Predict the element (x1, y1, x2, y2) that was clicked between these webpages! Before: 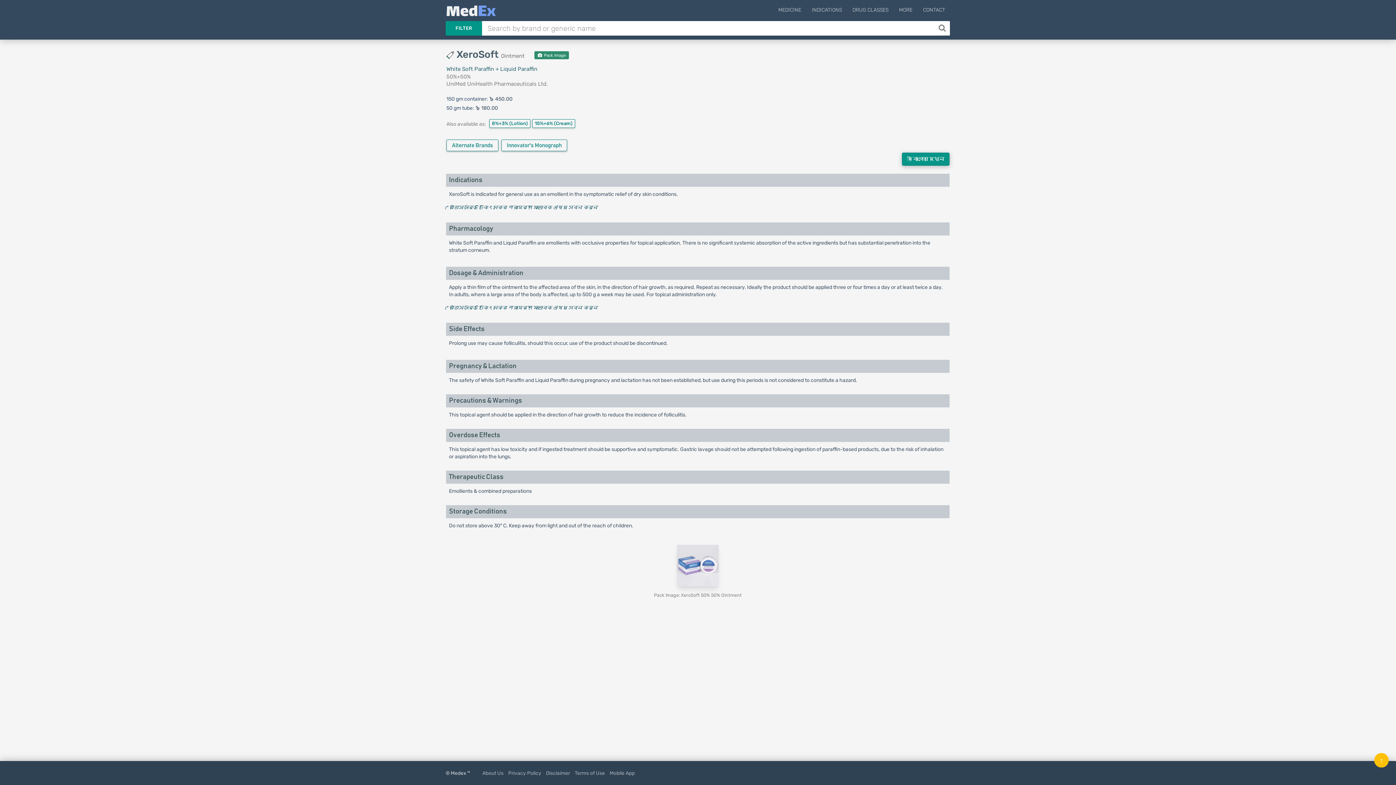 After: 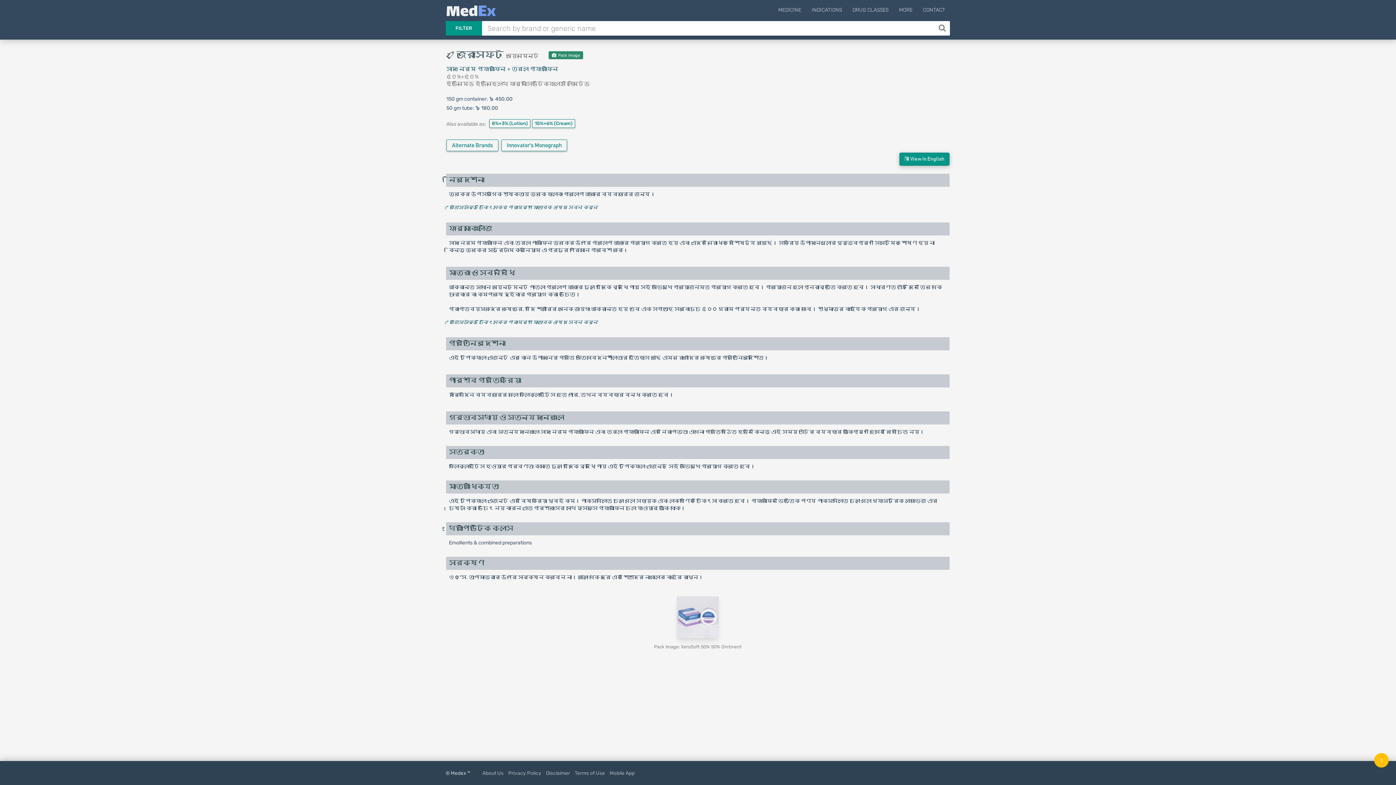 Action: bbox: (902, 152, 949, 165) label:   বাংলায় দেখুন